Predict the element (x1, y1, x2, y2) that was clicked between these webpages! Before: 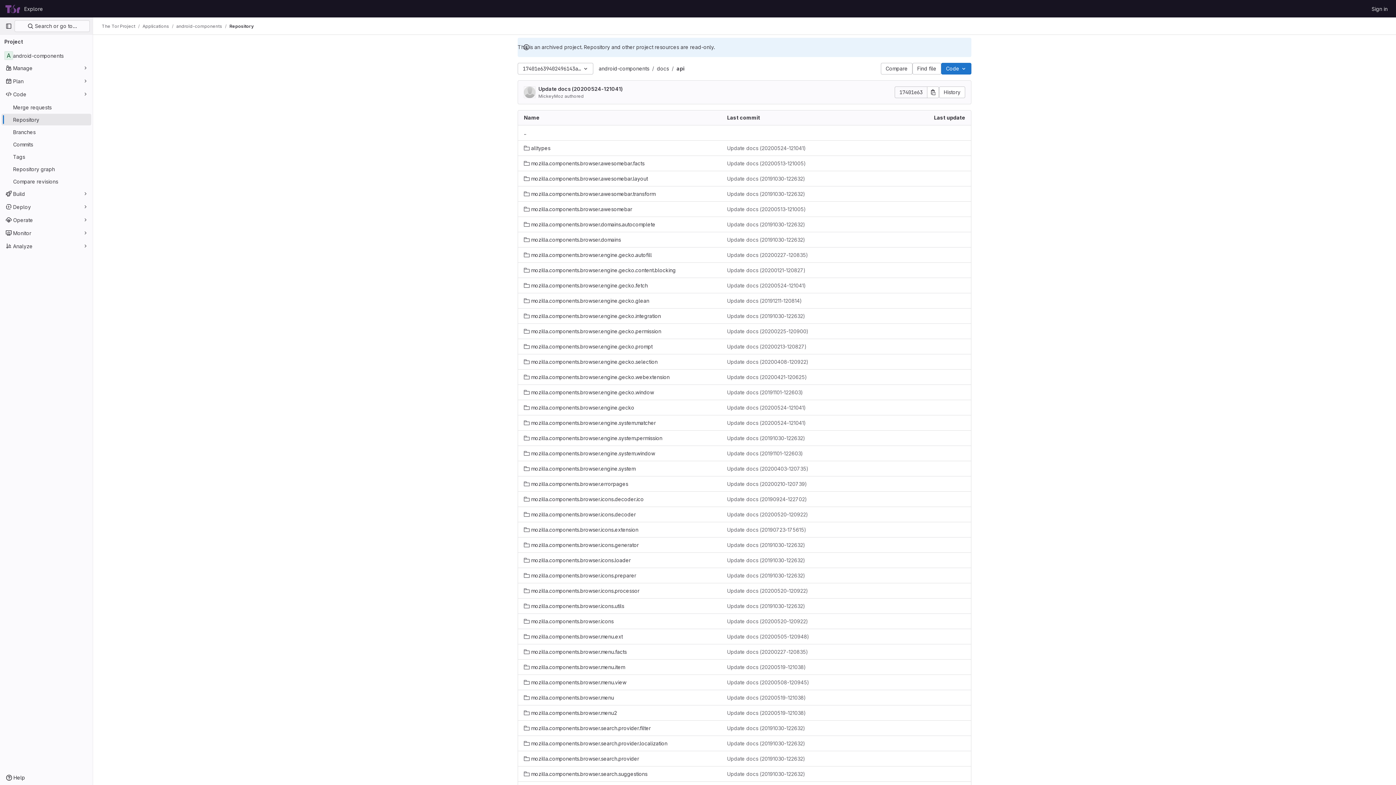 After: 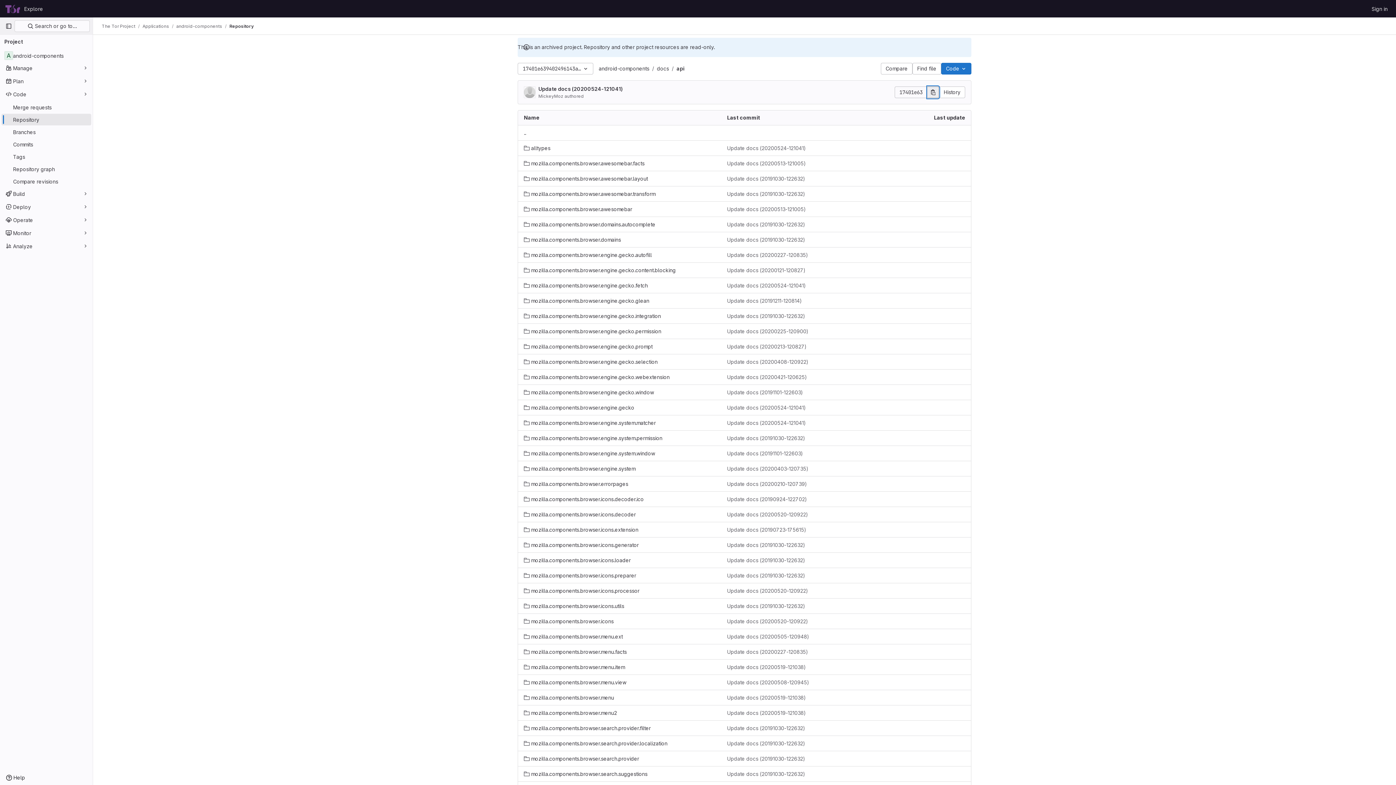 Action: label: Copy commit SHA bbox: (927, 86, 939, 98)